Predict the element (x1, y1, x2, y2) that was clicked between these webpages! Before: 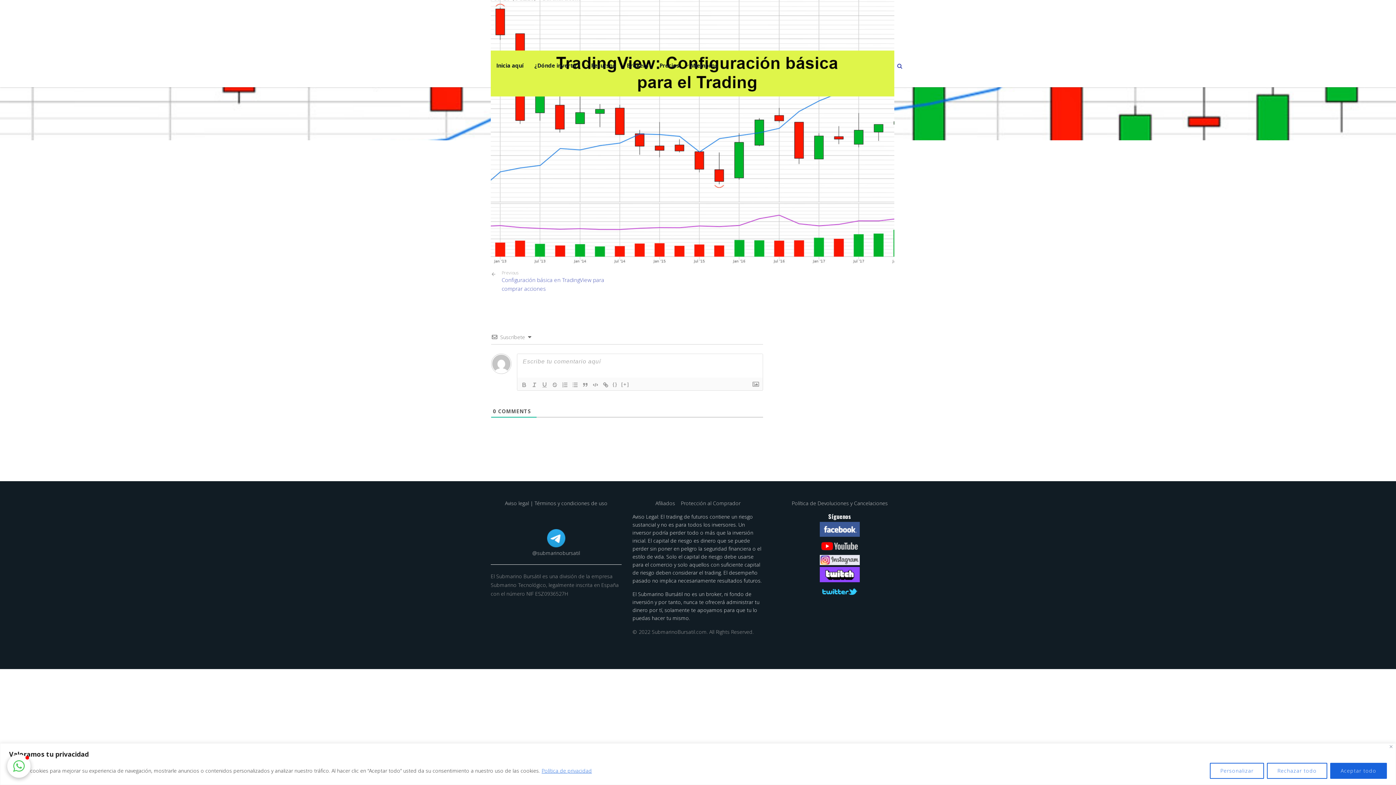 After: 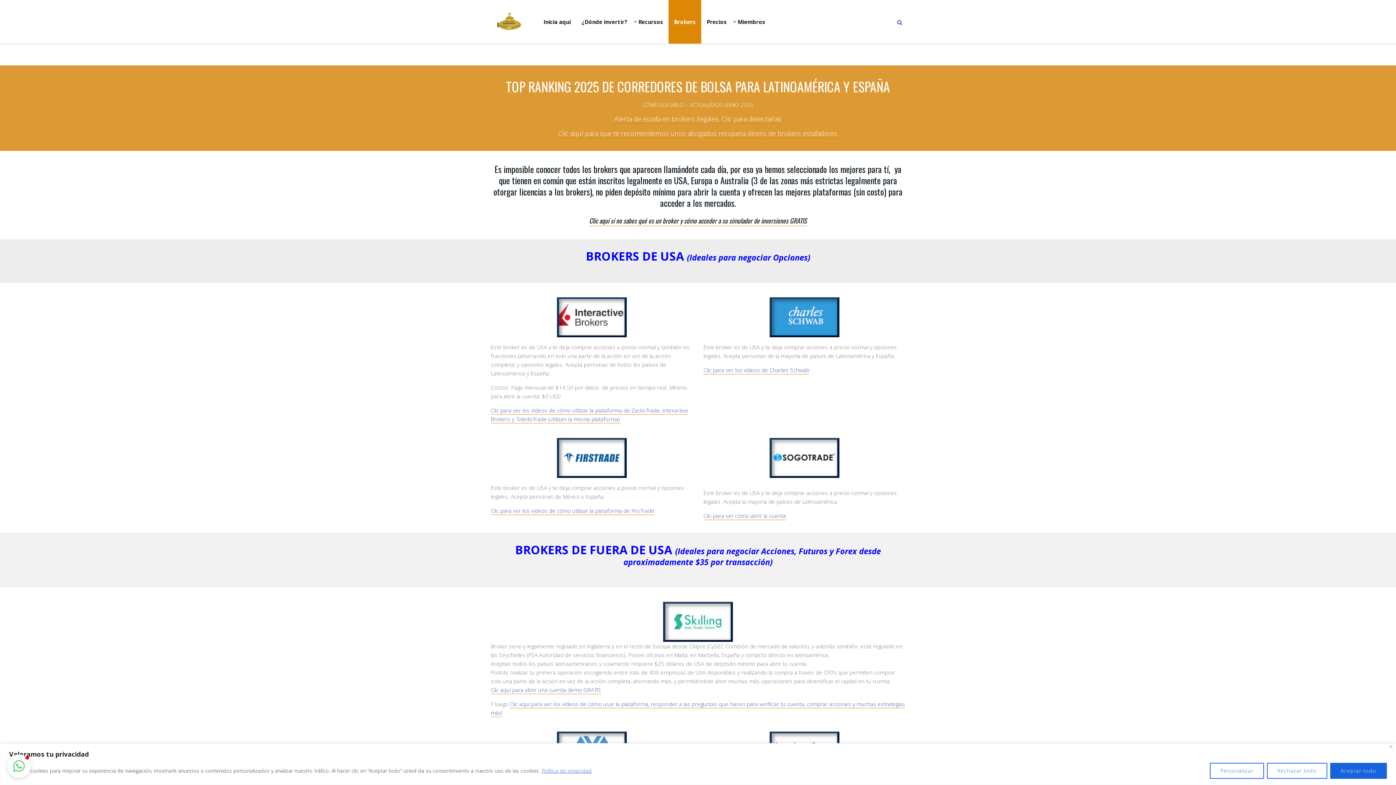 Action: label: Brokers bbox: (621, 43, 654, 87)